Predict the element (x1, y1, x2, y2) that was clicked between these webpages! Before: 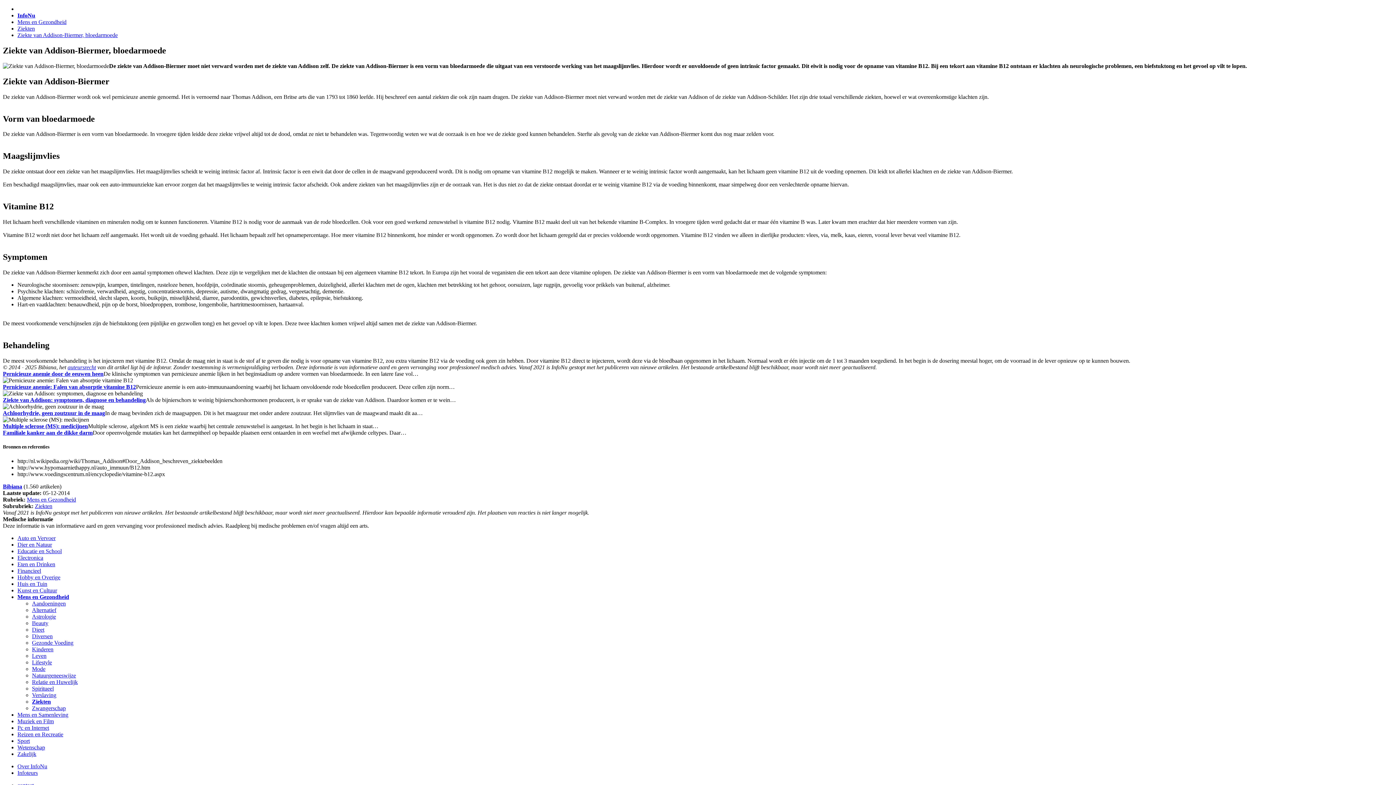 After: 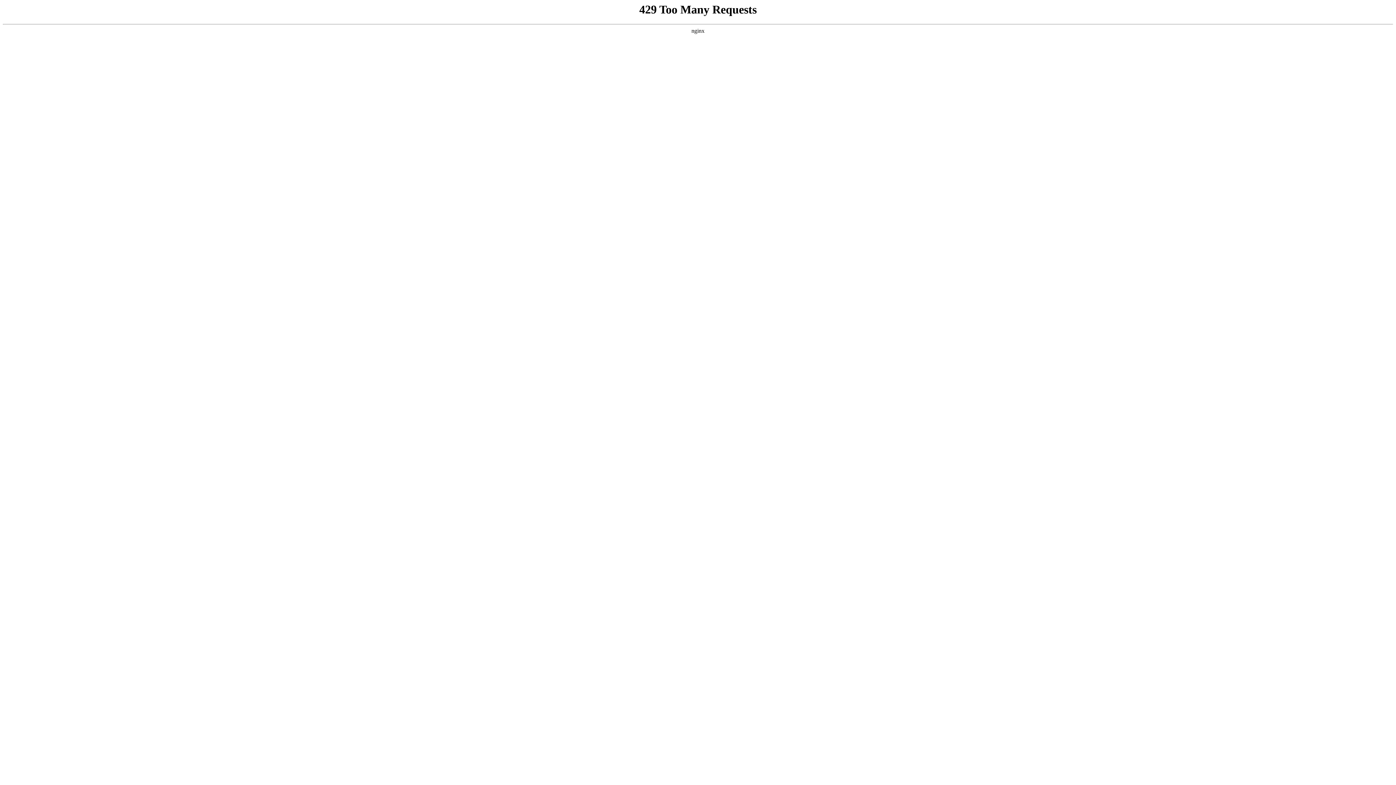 Action: bbox: (17, 18, 66, 25) label: Mens en Gezondheid